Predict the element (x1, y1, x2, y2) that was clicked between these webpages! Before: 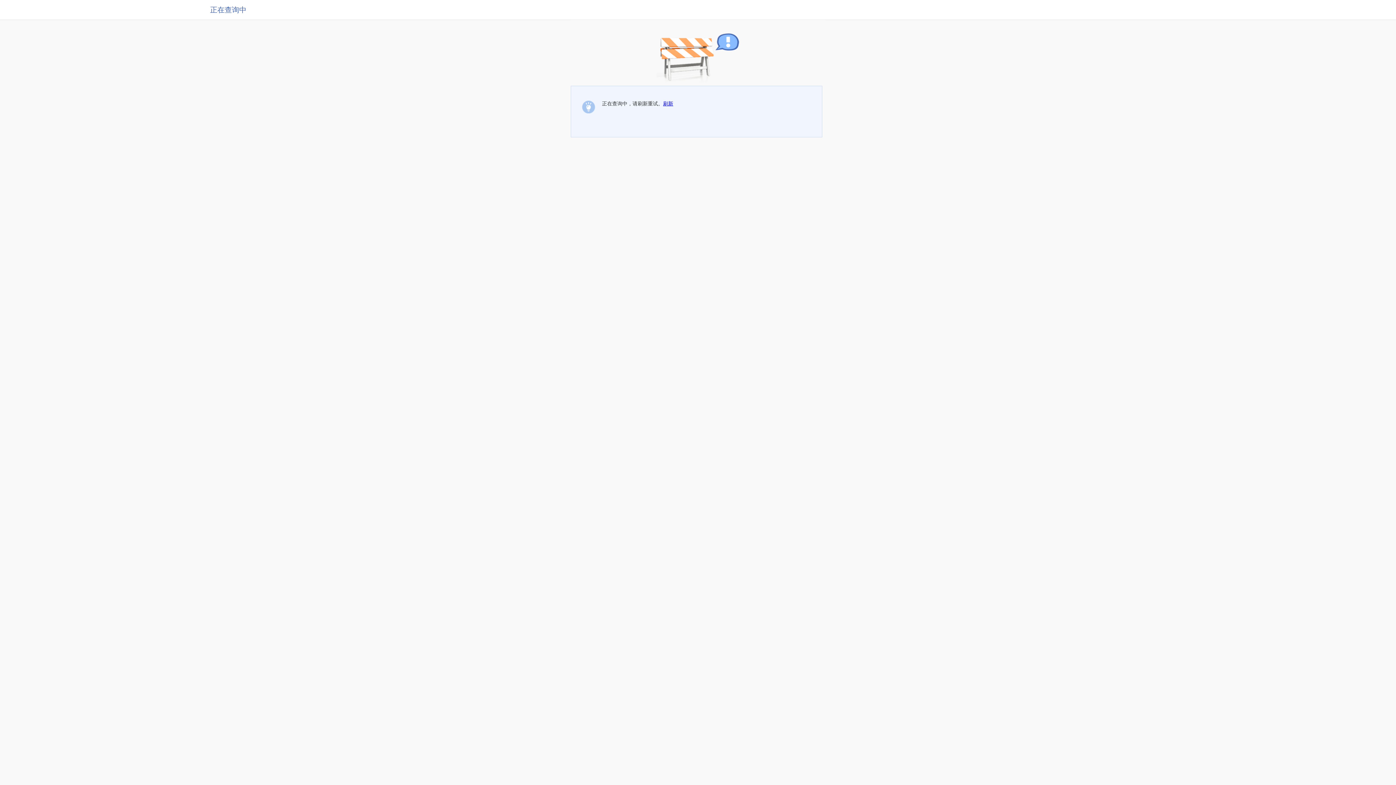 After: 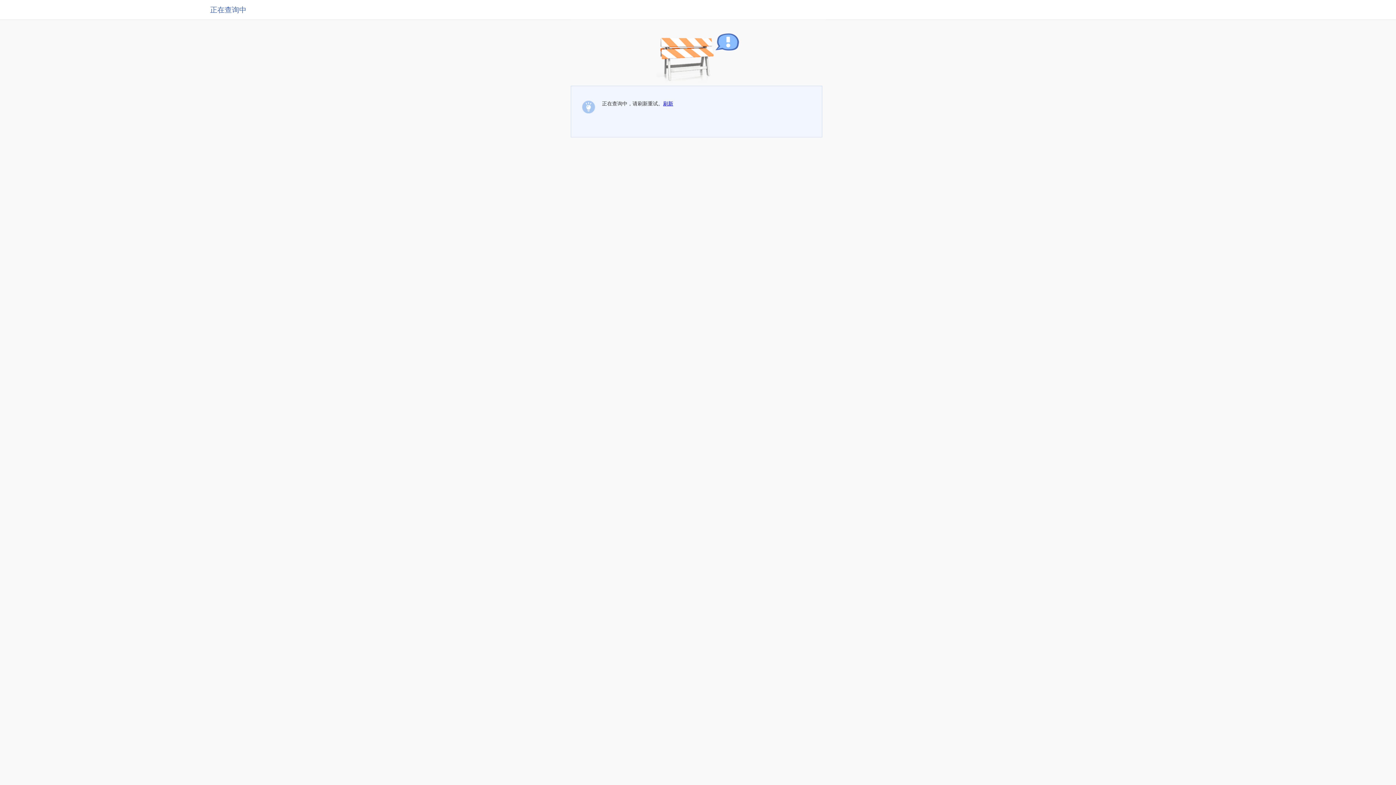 Action: bbox: (663, 100, 673, 106) label: 刷新